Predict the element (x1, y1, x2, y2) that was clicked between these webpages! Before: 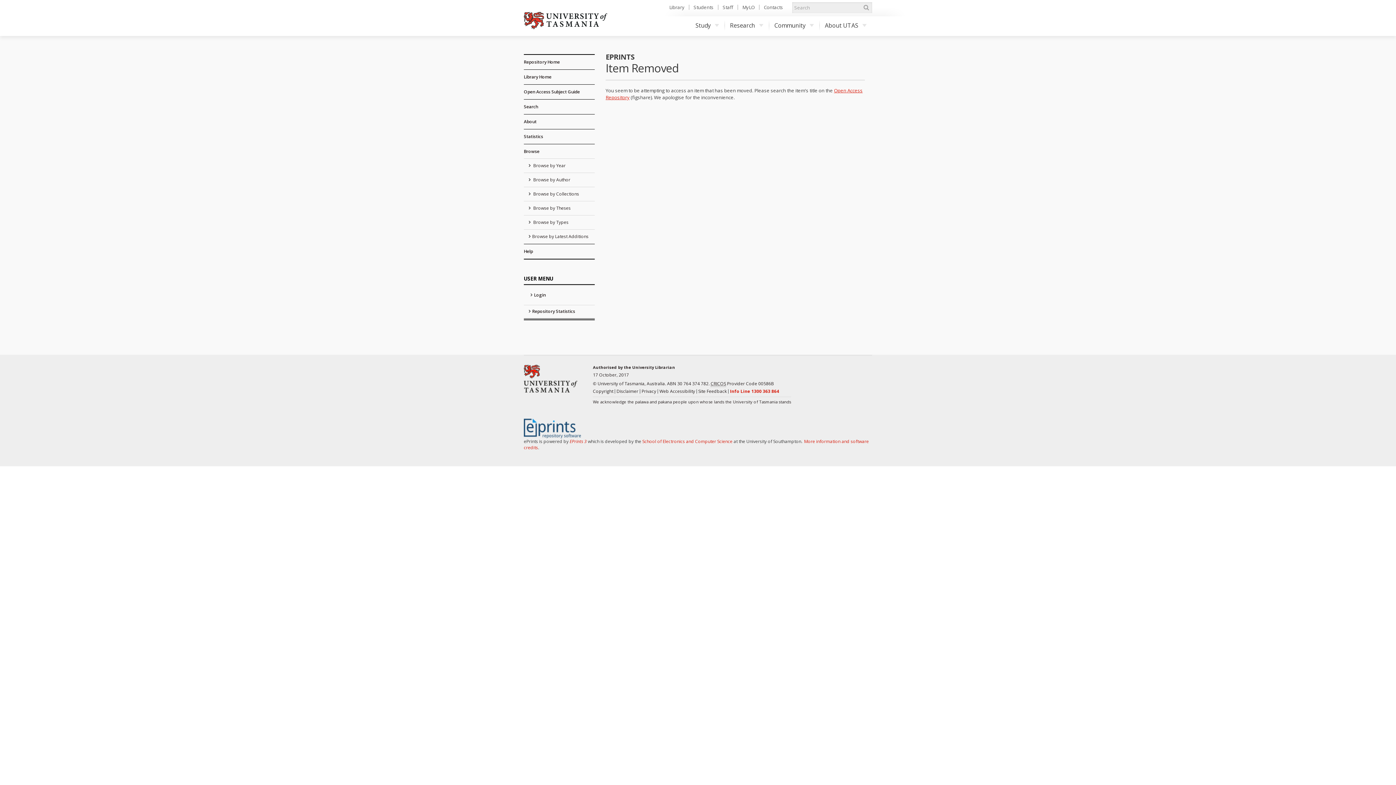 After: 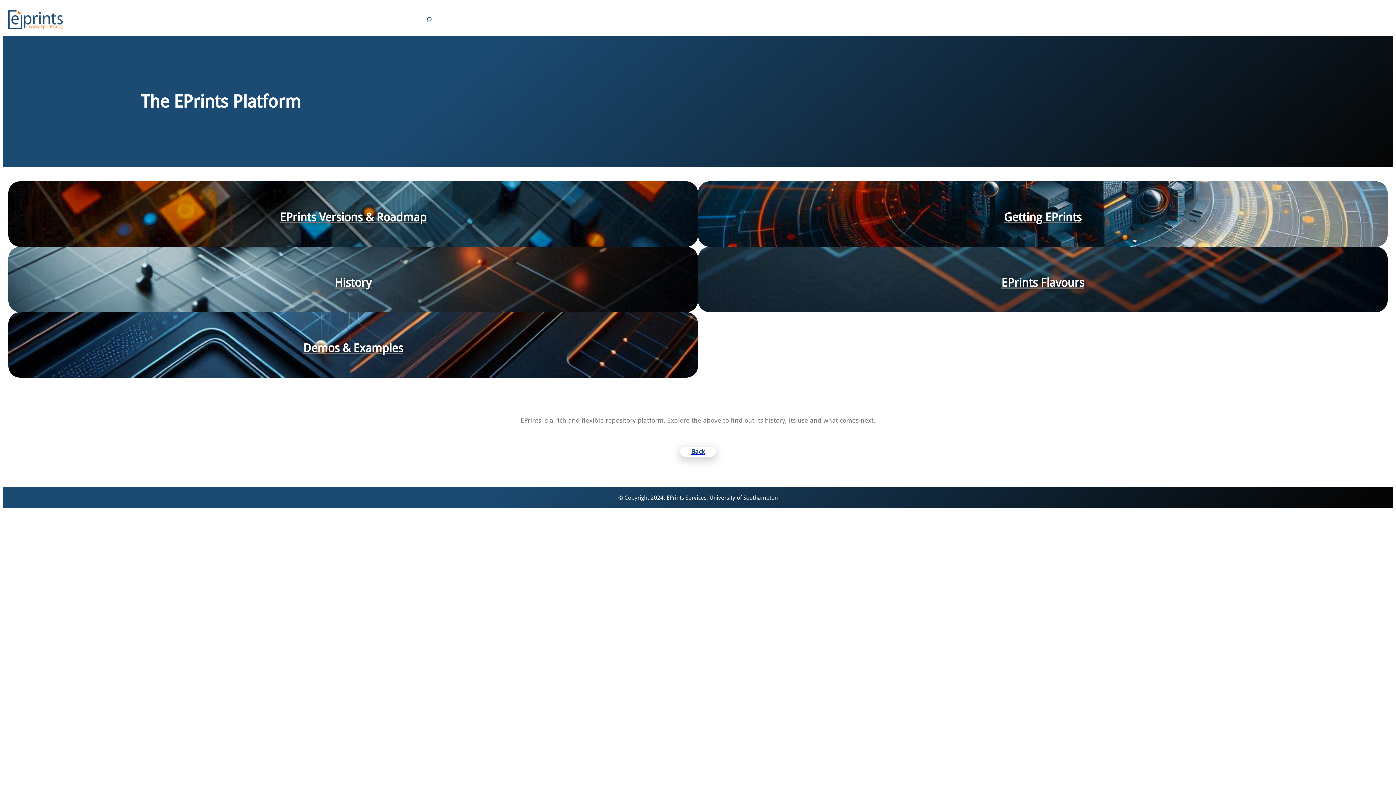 Action: bbox: (569, 438, 586, 444) label: EPrints 3